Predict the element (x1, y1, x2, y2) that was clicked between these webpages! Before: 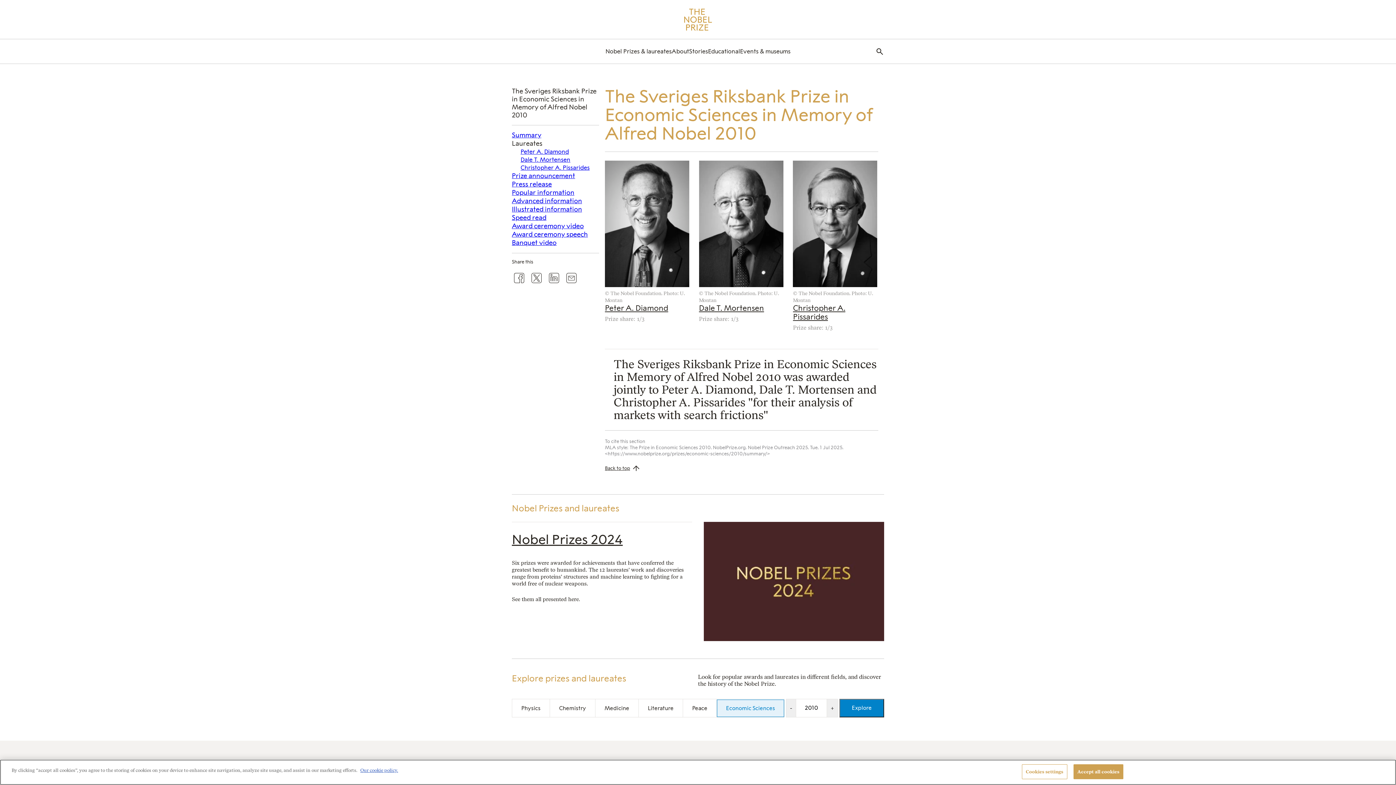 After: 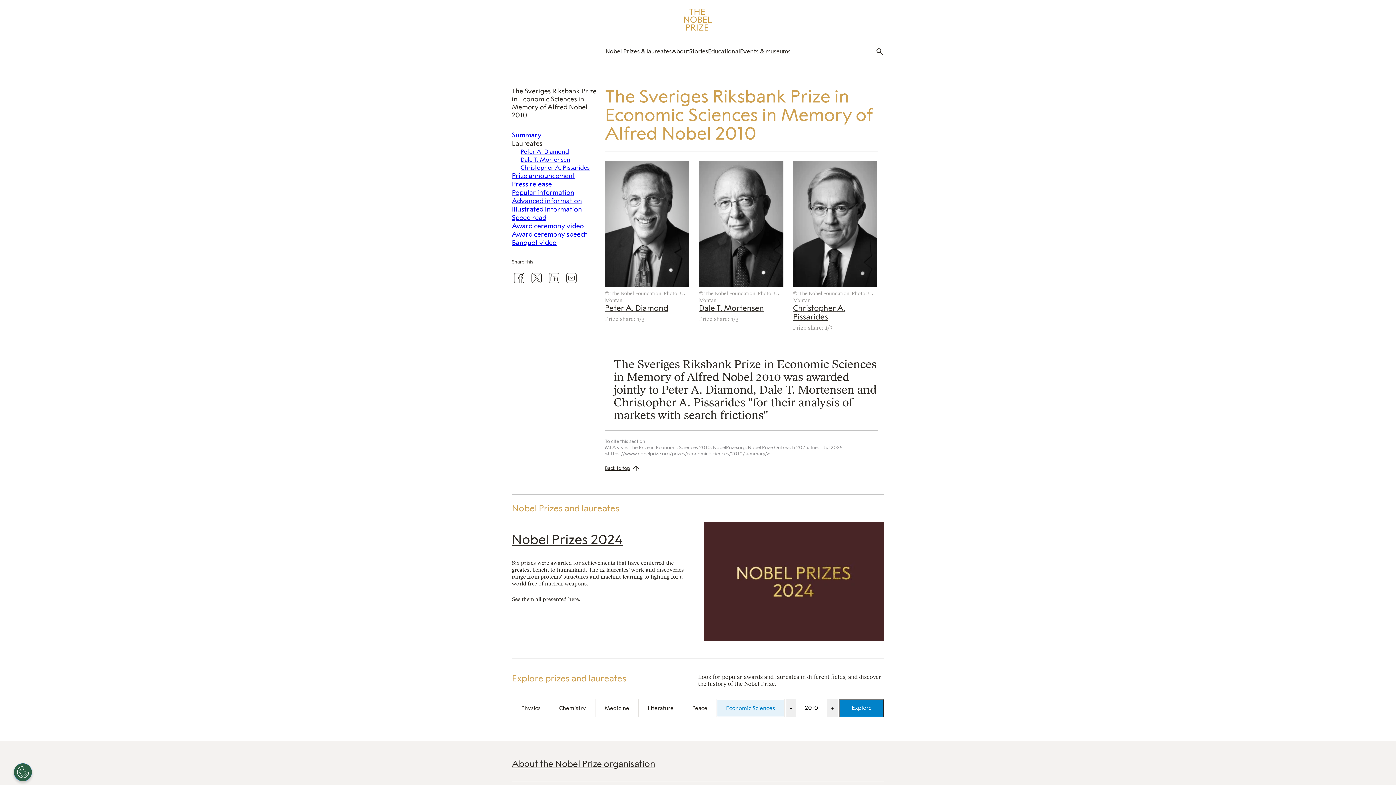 Action: bbox: (1073, 764, 1123, 779) label: Accept all cookies